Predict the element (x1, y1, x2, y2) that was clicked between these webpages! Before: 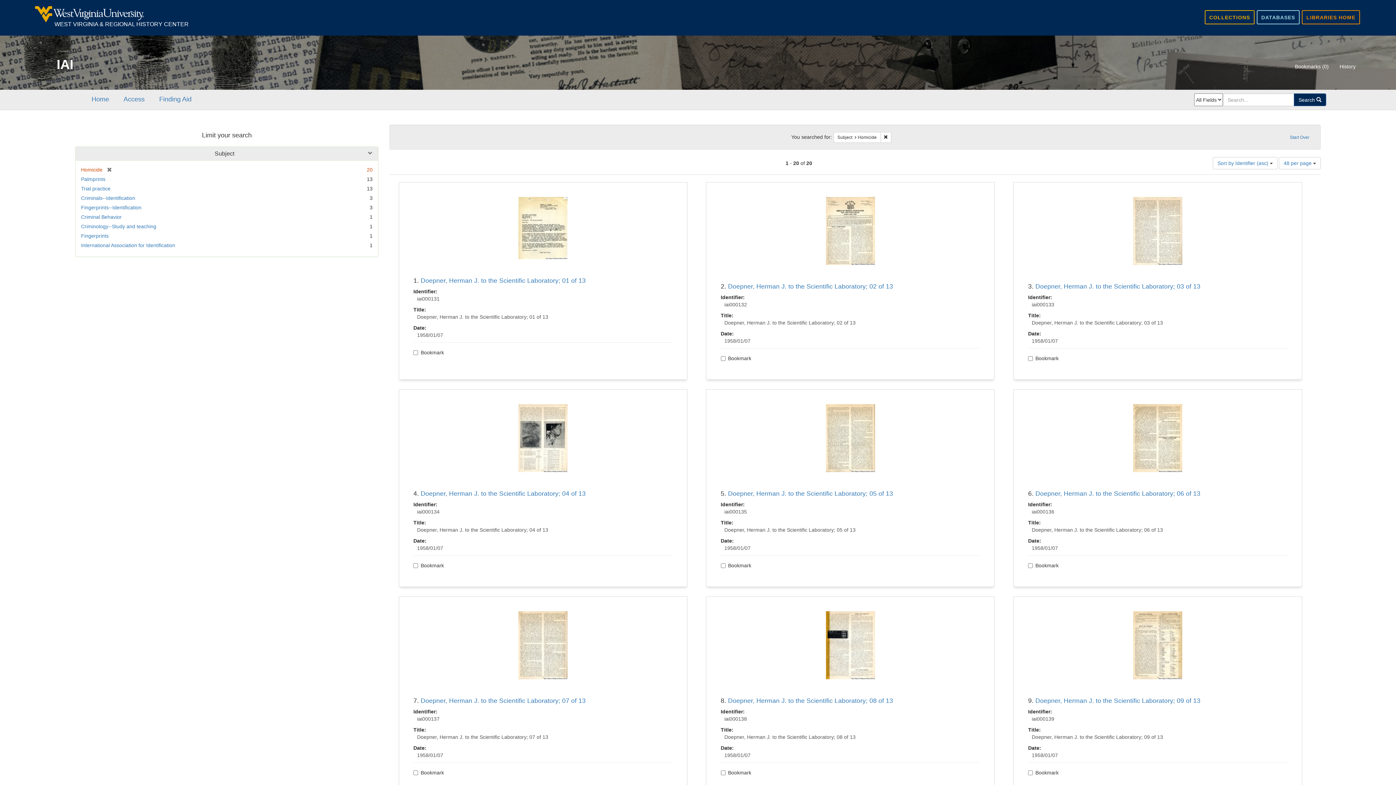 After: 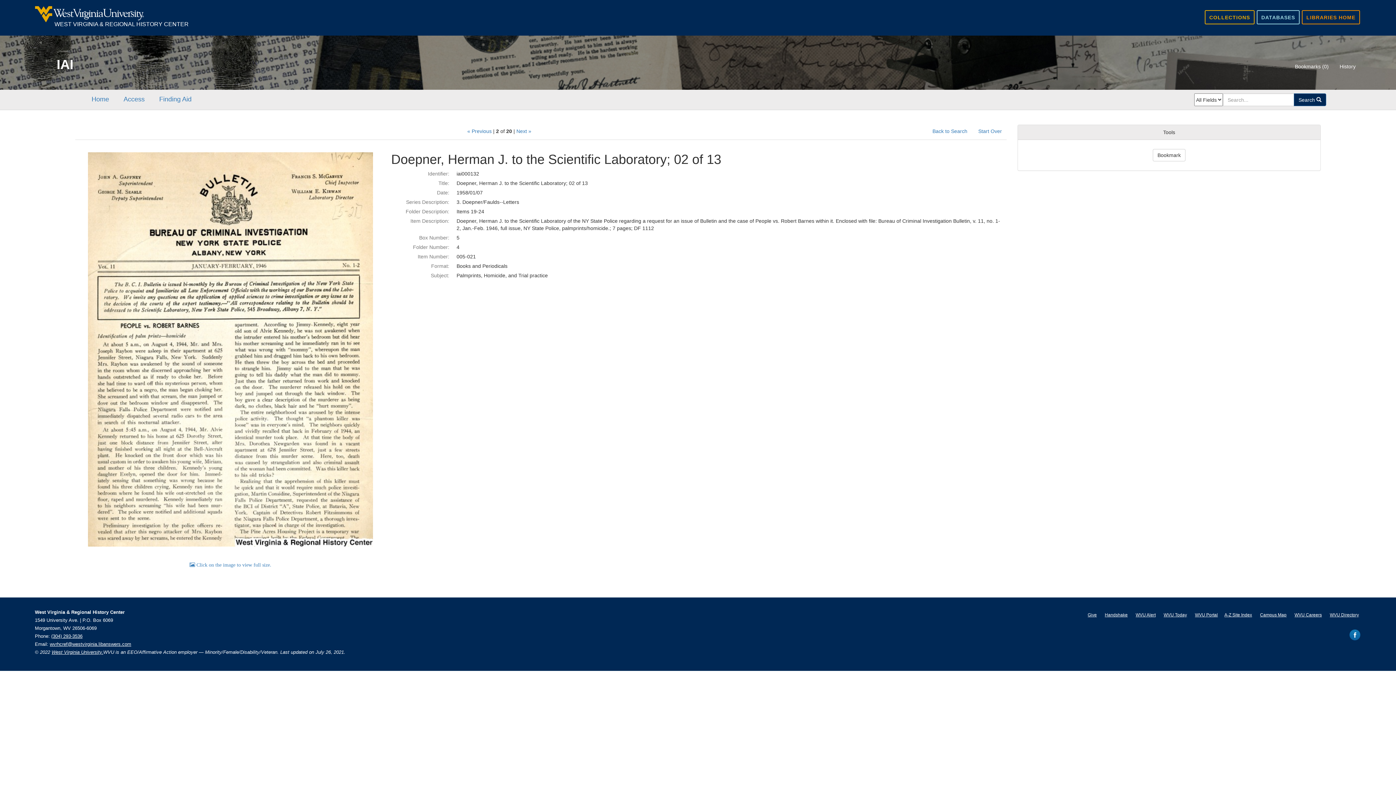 Action: label: Doepner, Herman J. to the Scientific Laboratory; 02 of 13 bbox: (728, 282, 893, 290)